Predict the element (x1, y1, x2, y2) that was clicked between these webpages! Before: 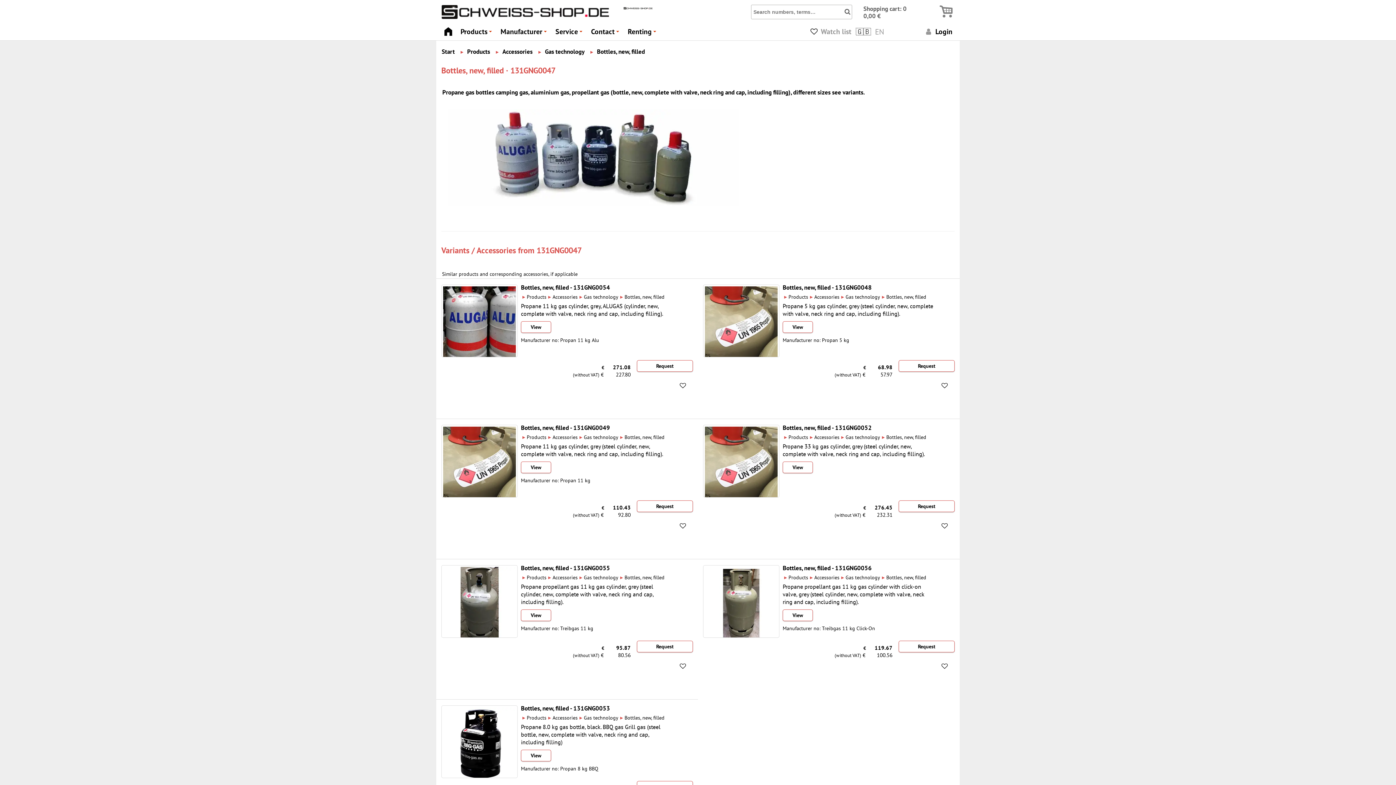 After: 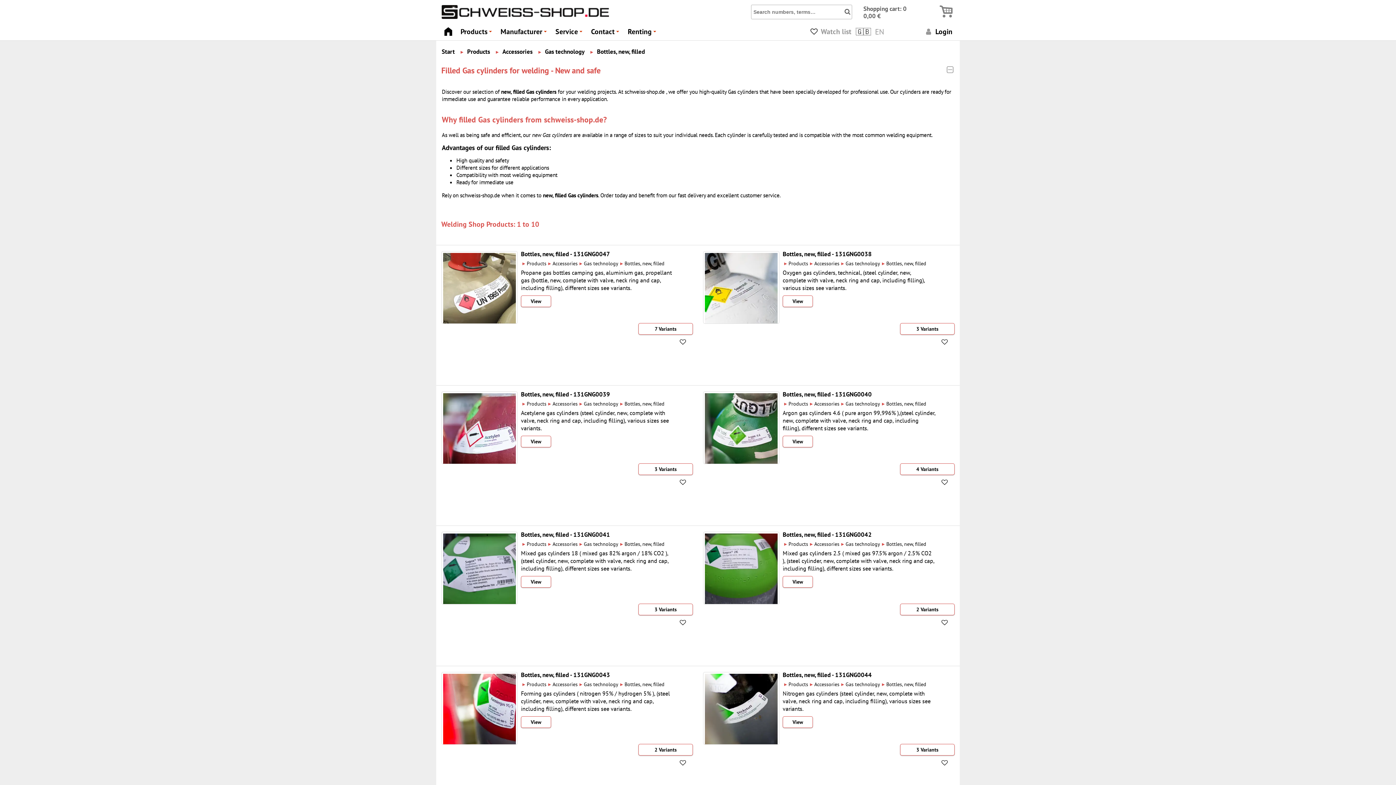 Action: label: Bottles, new, filled bbox: (624, 574, 666, 581)